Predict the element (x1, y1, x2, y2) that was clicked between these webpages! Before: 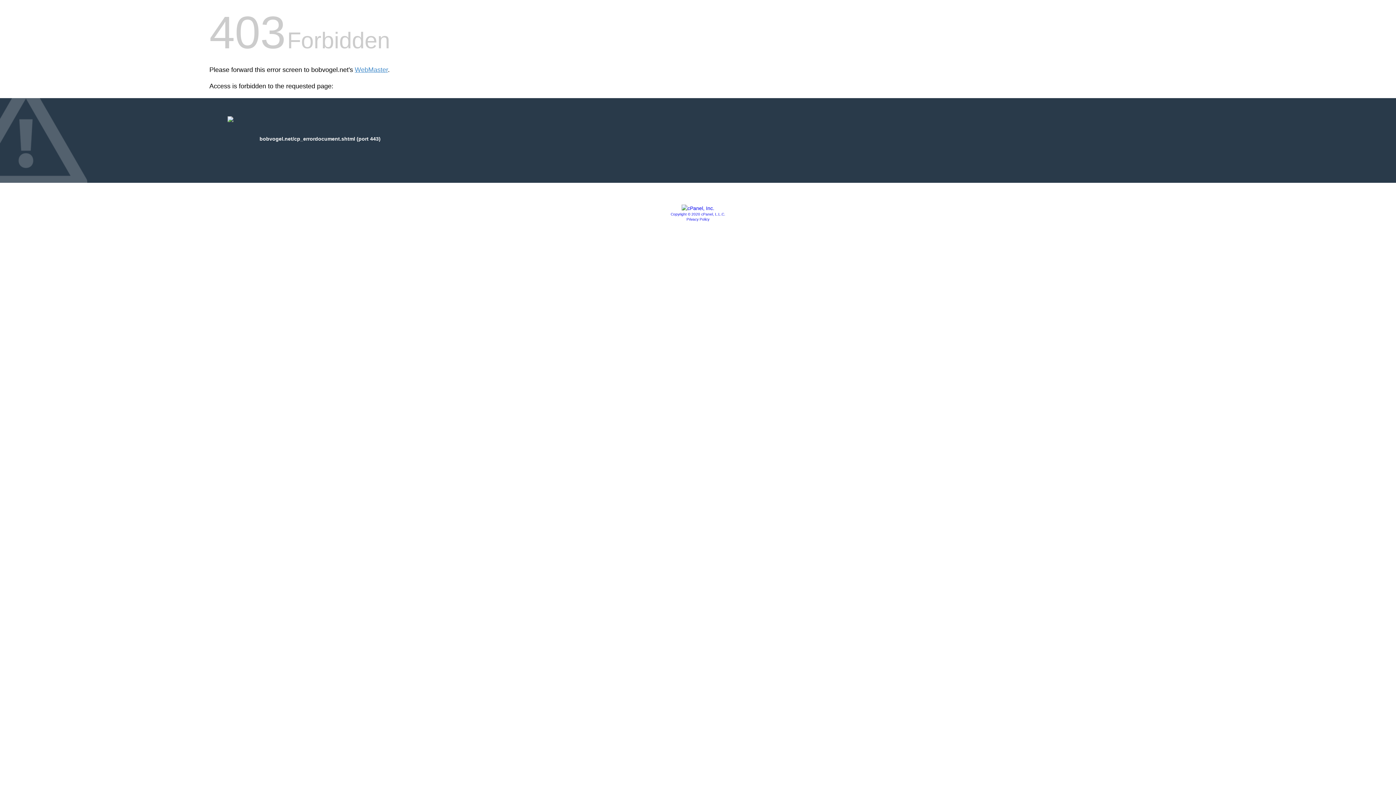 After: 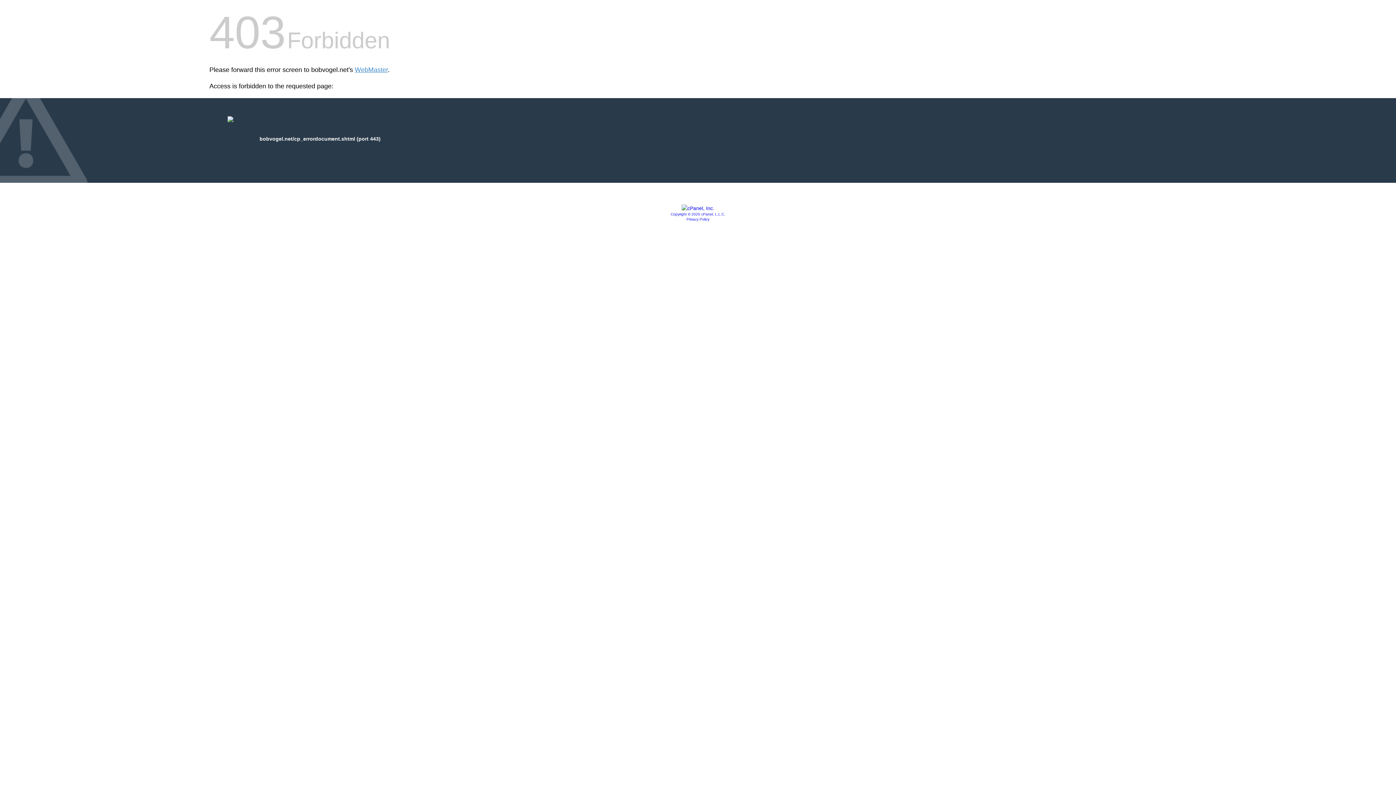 Action: label: Privacy Policy bbox: (686, 217, 709, 221)